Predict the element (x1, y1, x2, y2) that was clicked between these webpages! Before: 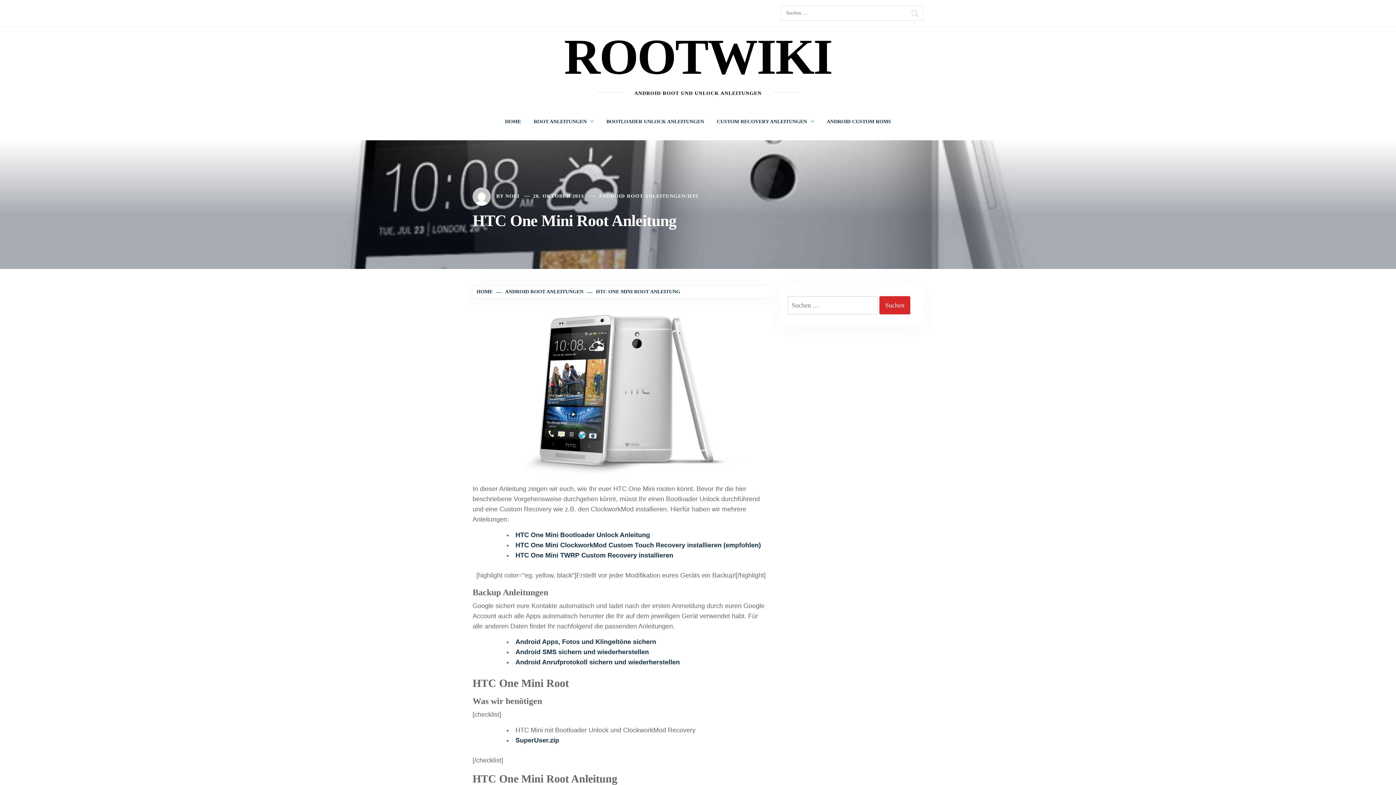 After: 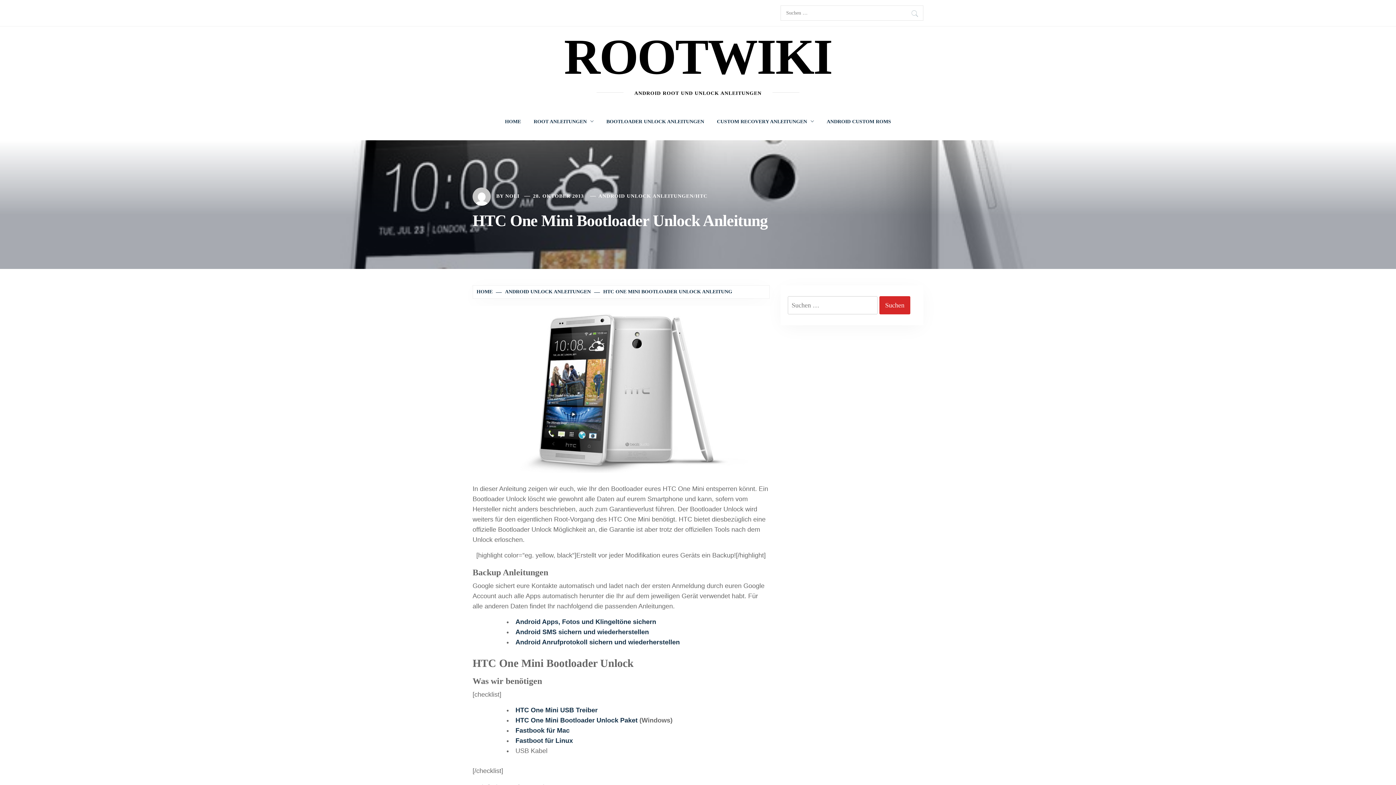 Action: bbox: (515, 531, 650, 538) label: HTC One Mini Bootloader Unlock Anleitung